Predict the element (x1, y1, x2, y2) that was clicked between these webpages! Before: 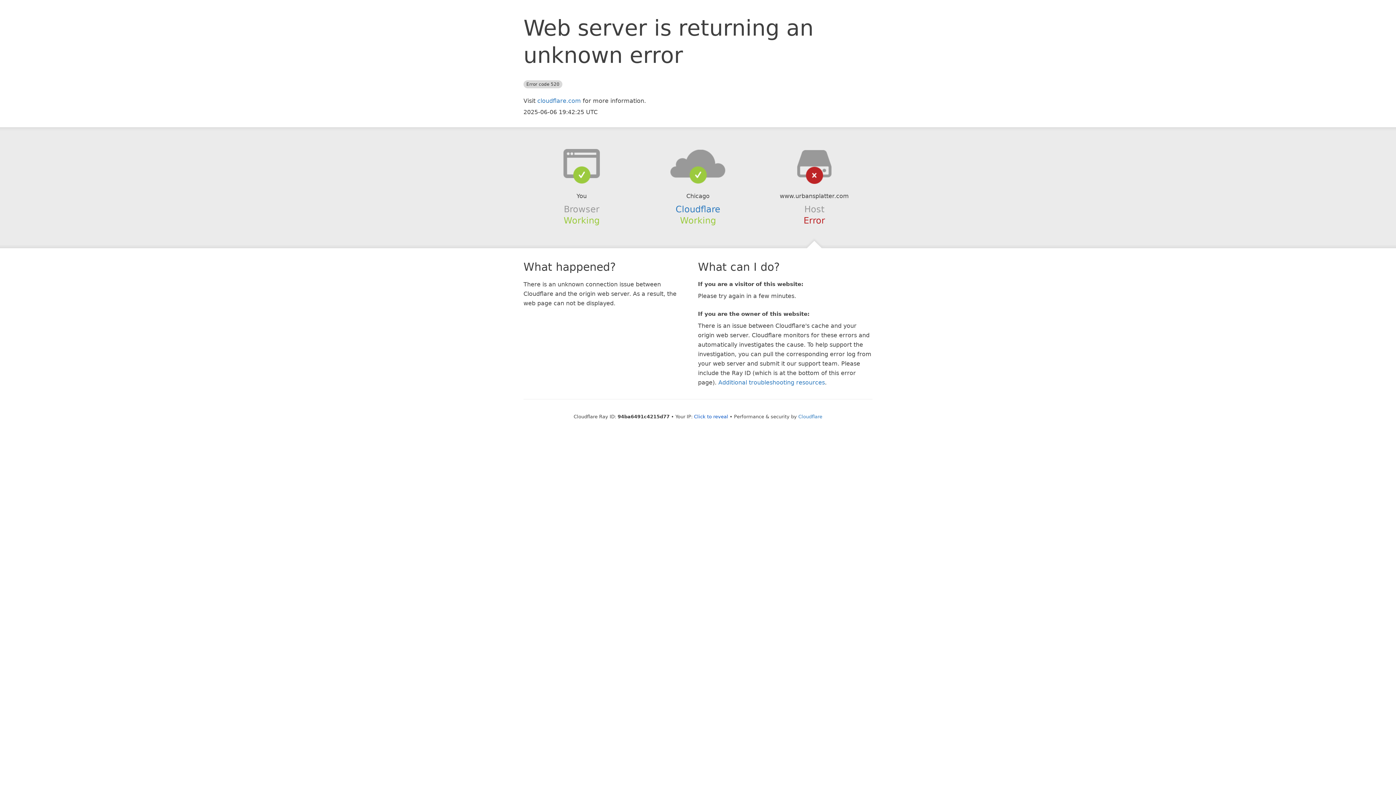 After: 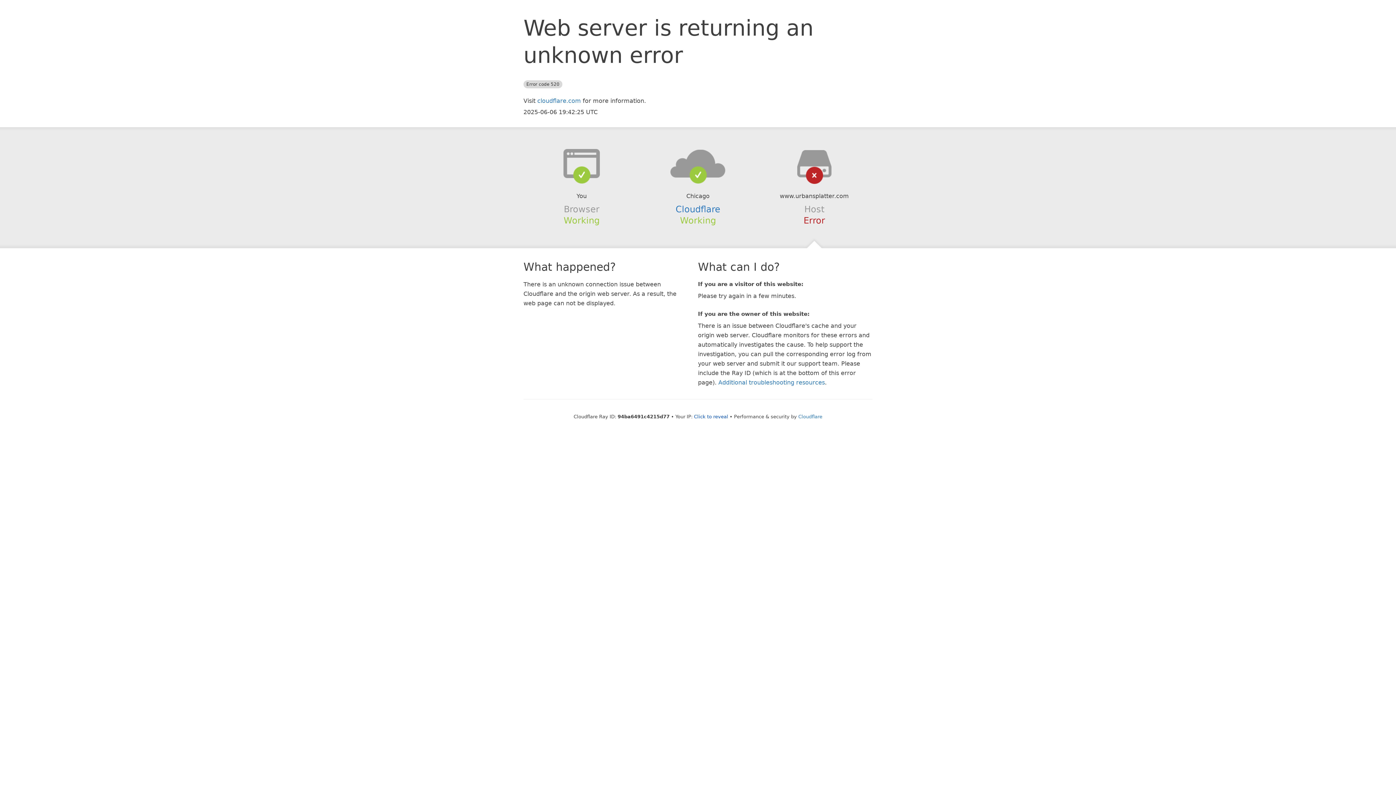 Action: bbox: (639, 148, 756, 178)